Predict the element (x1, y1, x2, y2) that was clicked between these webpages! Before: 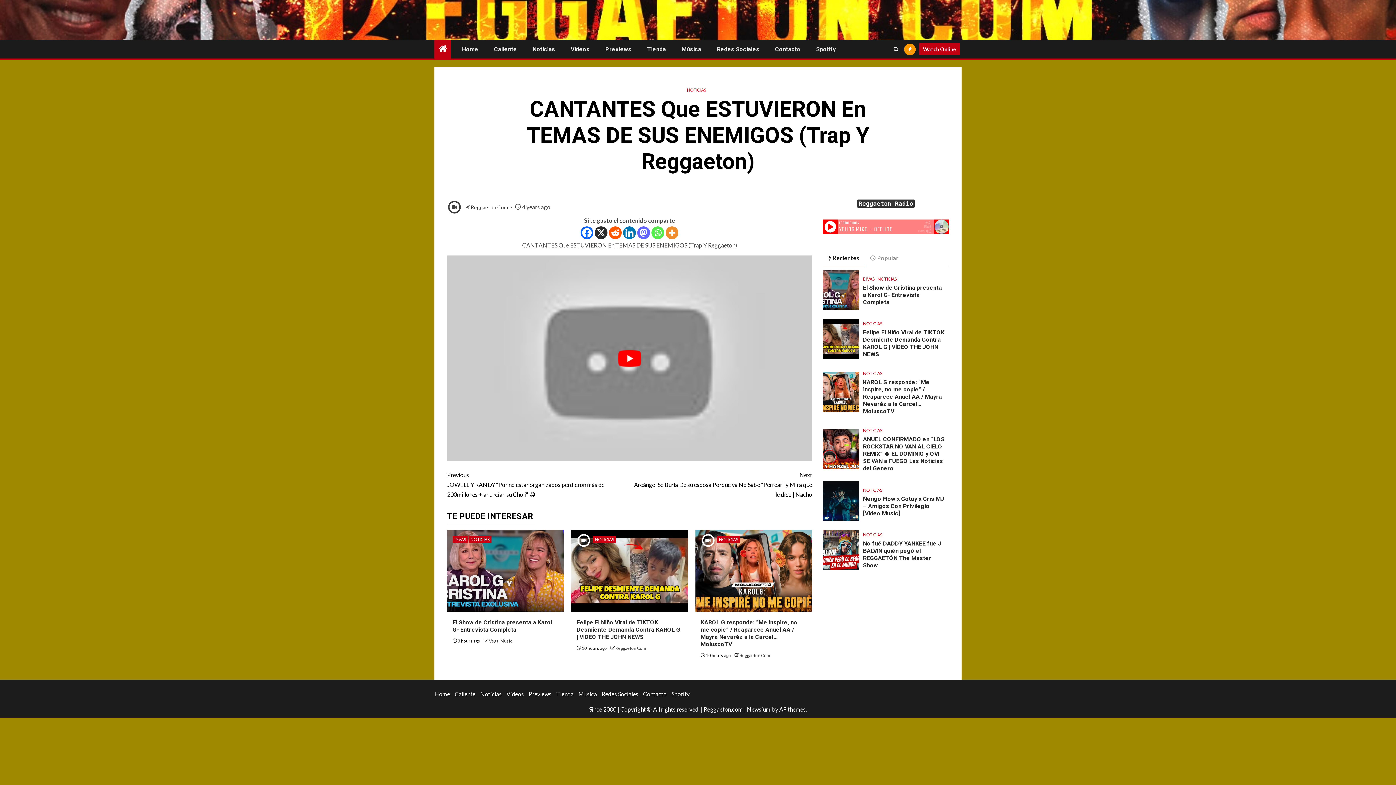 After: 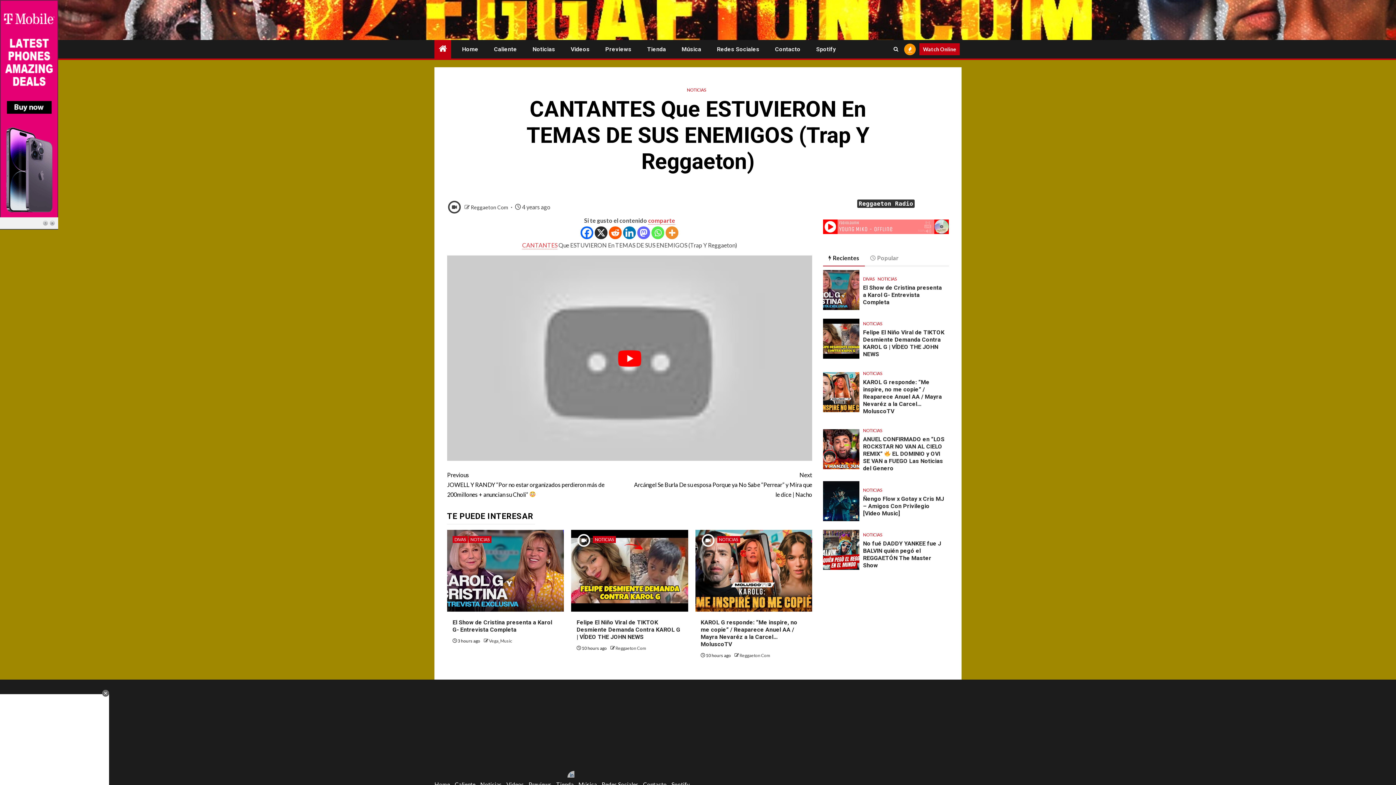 Action: label: Whatsapp bbox: (651, 226, 664, 239)